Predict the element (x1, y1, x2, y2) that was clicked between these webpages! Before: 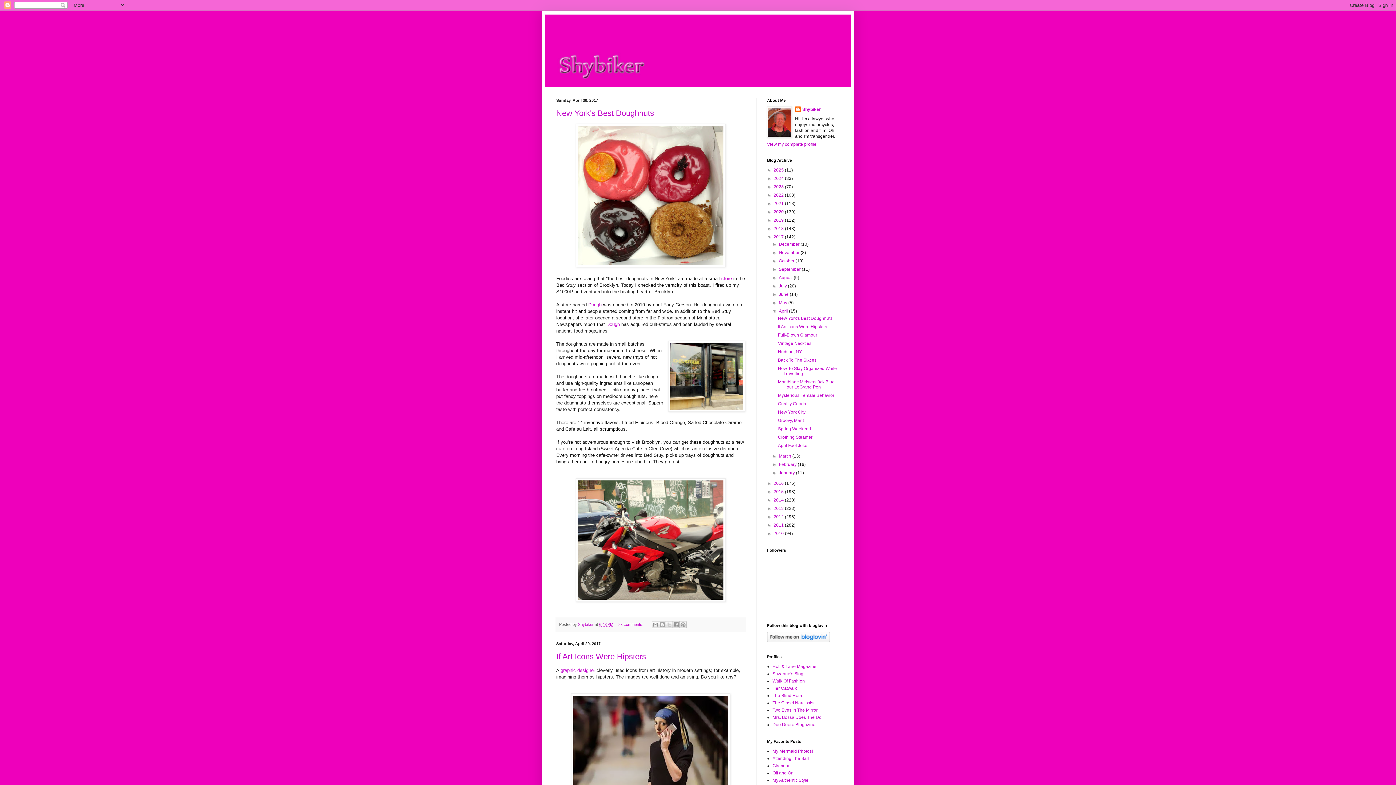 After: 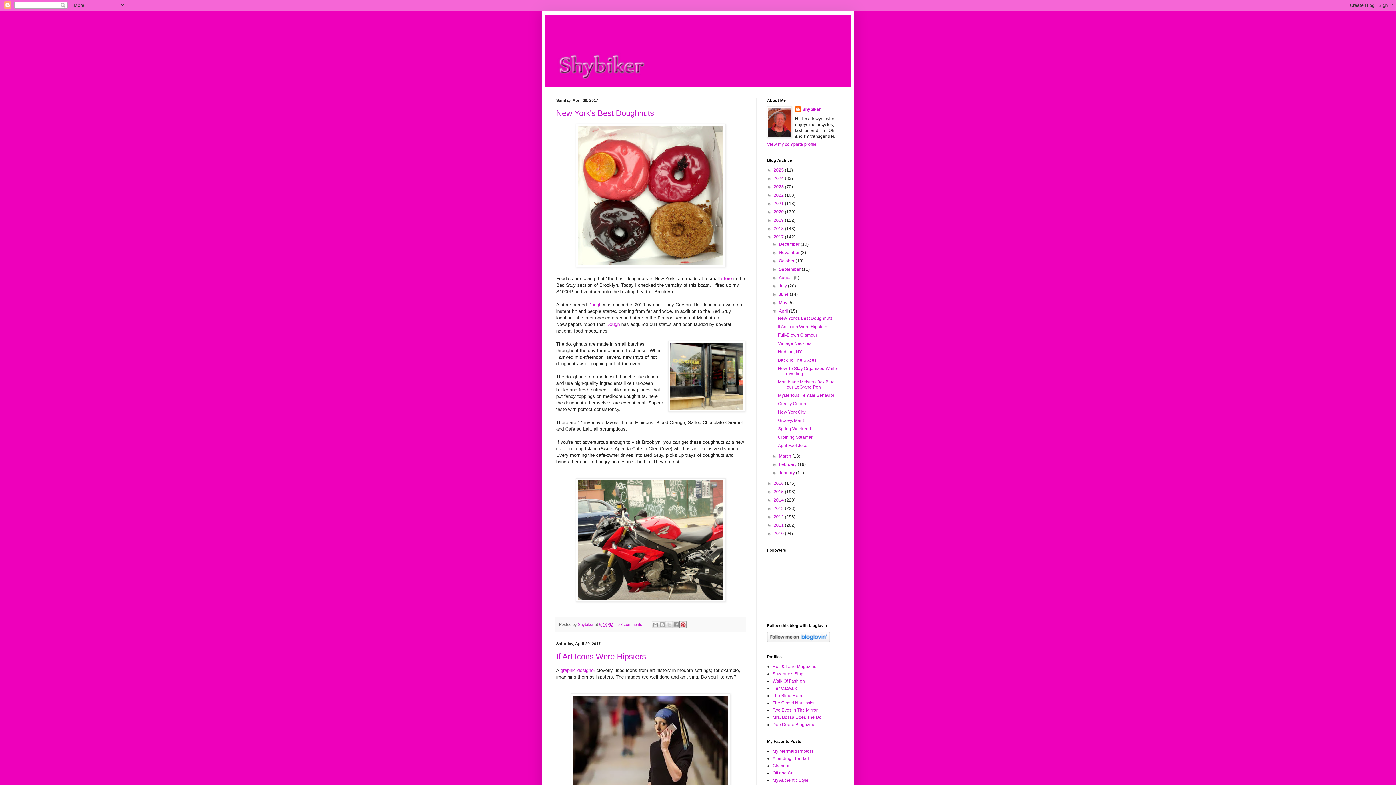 Action: label: Share to Pinterest bbox: (679, 621, 687, 628)